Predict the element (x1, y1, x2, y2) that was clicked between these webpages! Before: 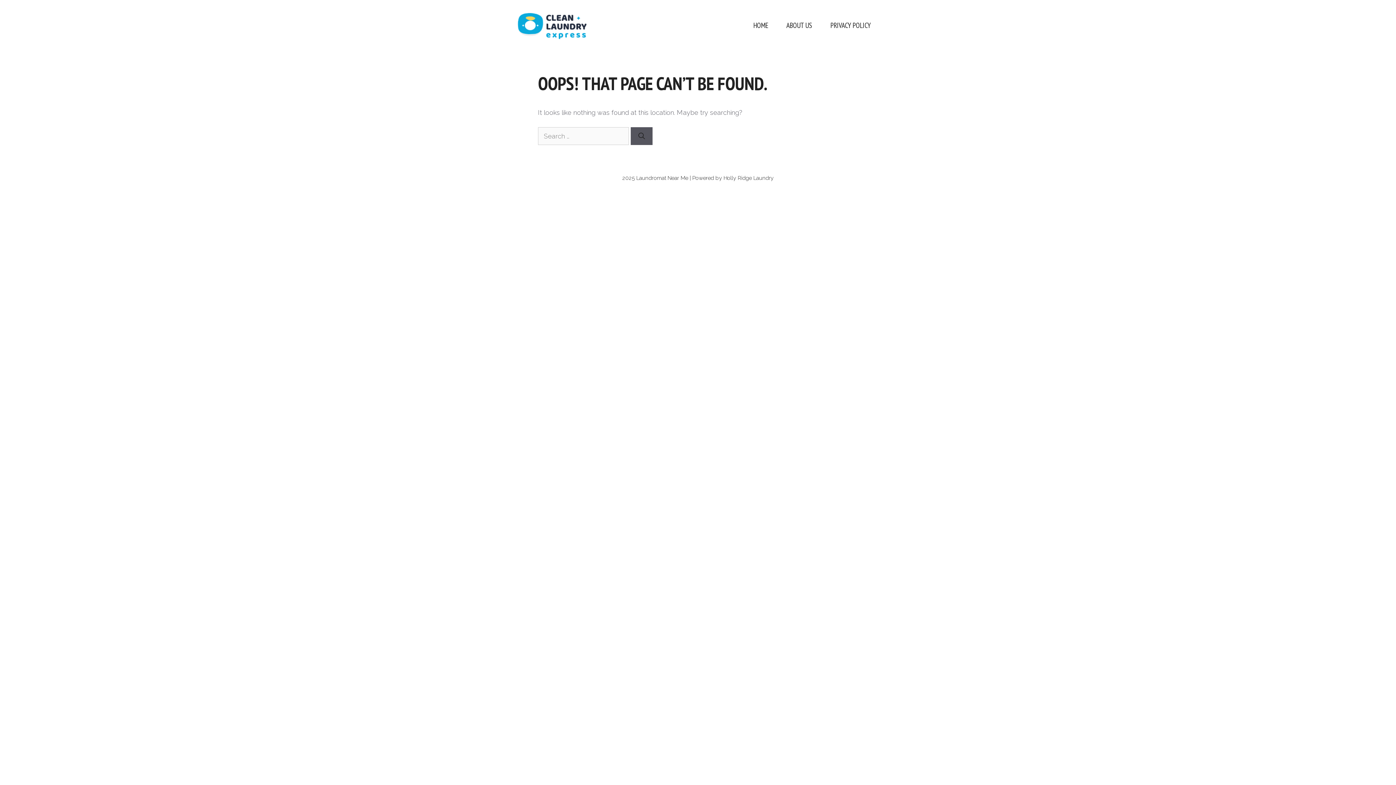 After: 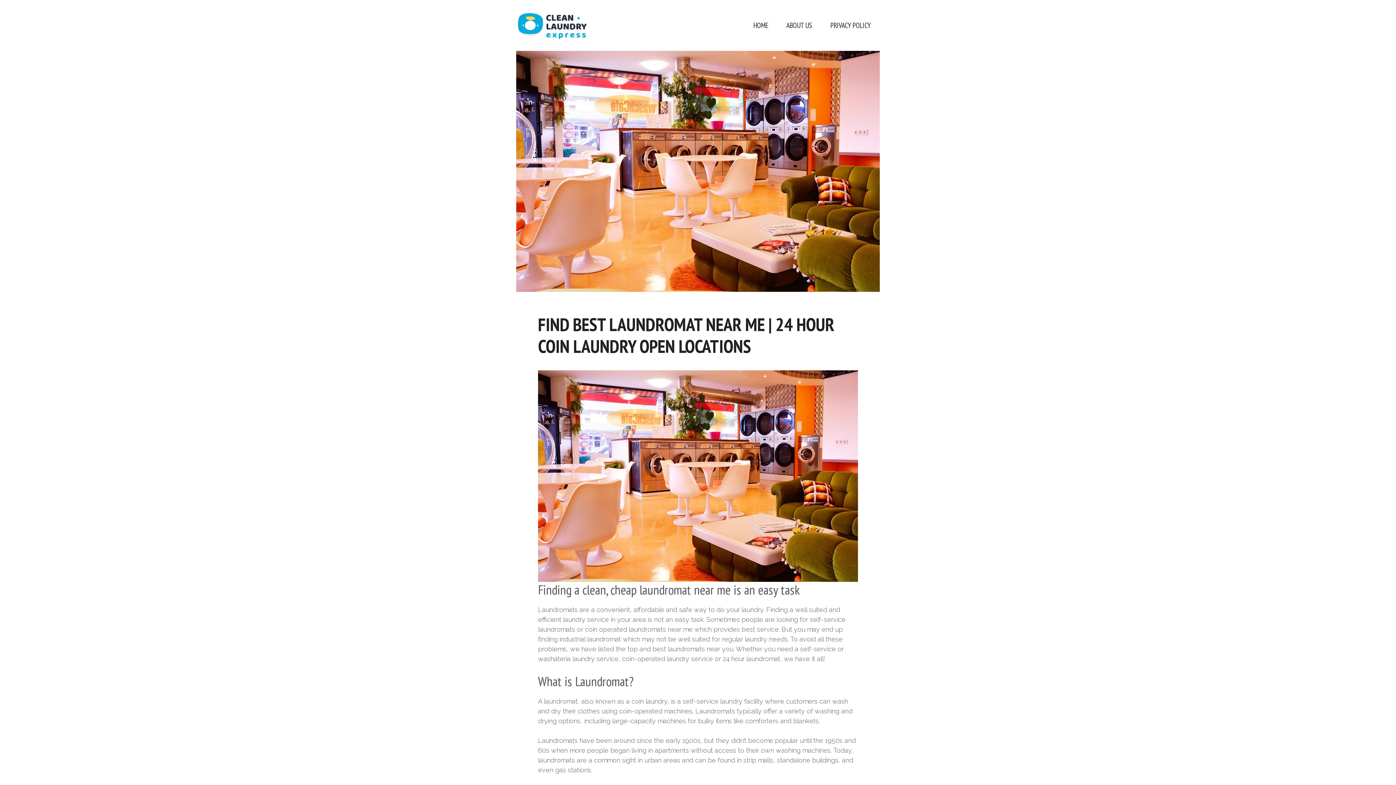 Action: label: HOME bbox: (744, 14, 777, 36)